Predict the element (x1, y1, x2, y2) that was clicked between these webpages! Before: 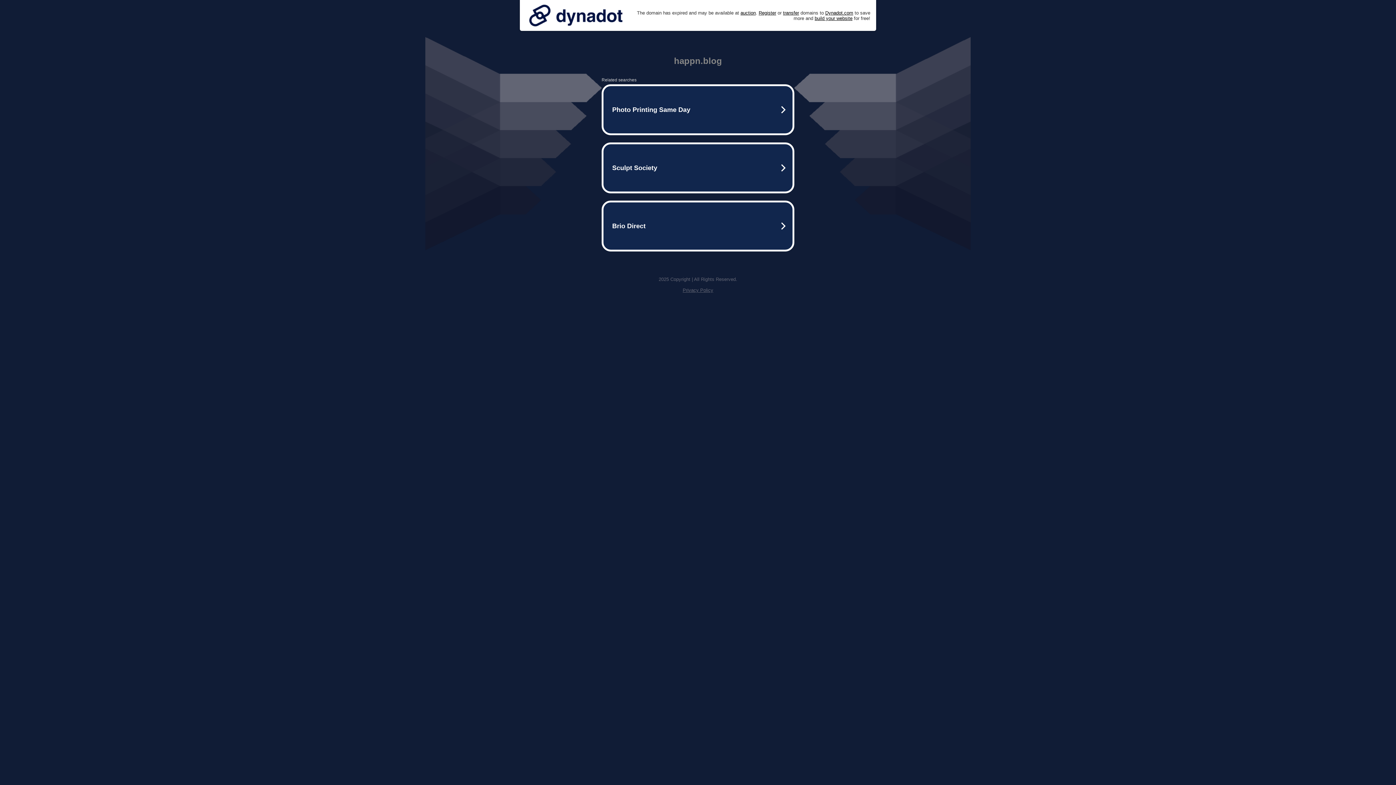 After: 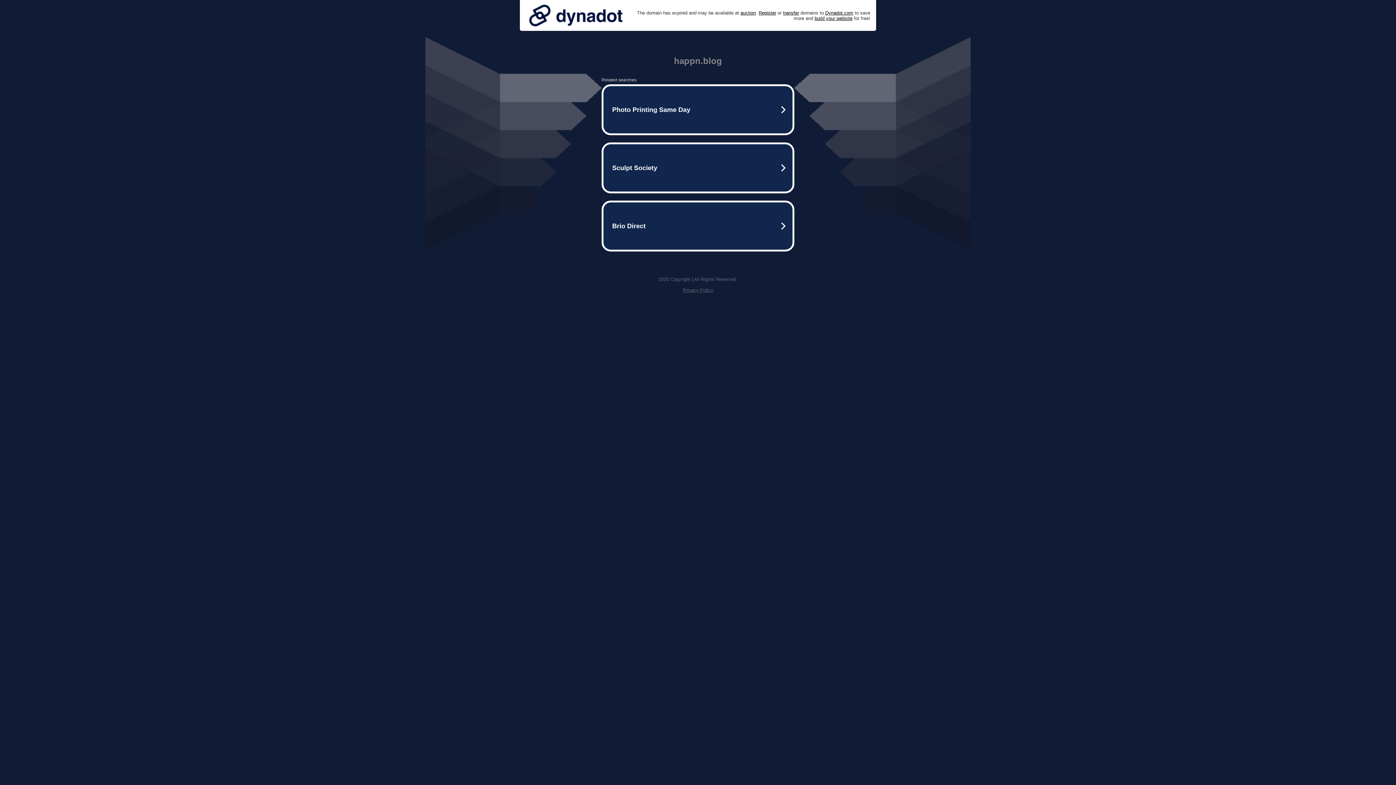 Action: bbox: (525, 0, 626, 30)